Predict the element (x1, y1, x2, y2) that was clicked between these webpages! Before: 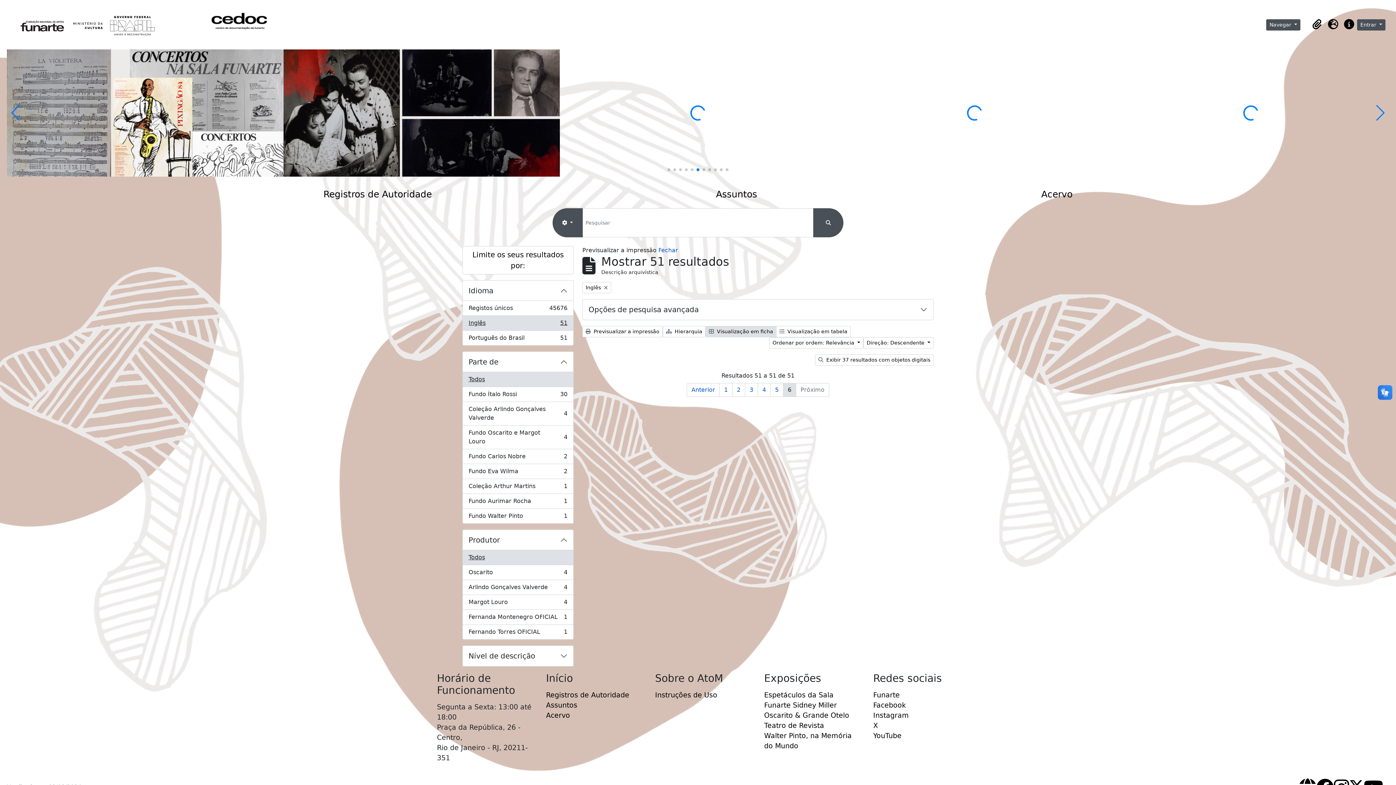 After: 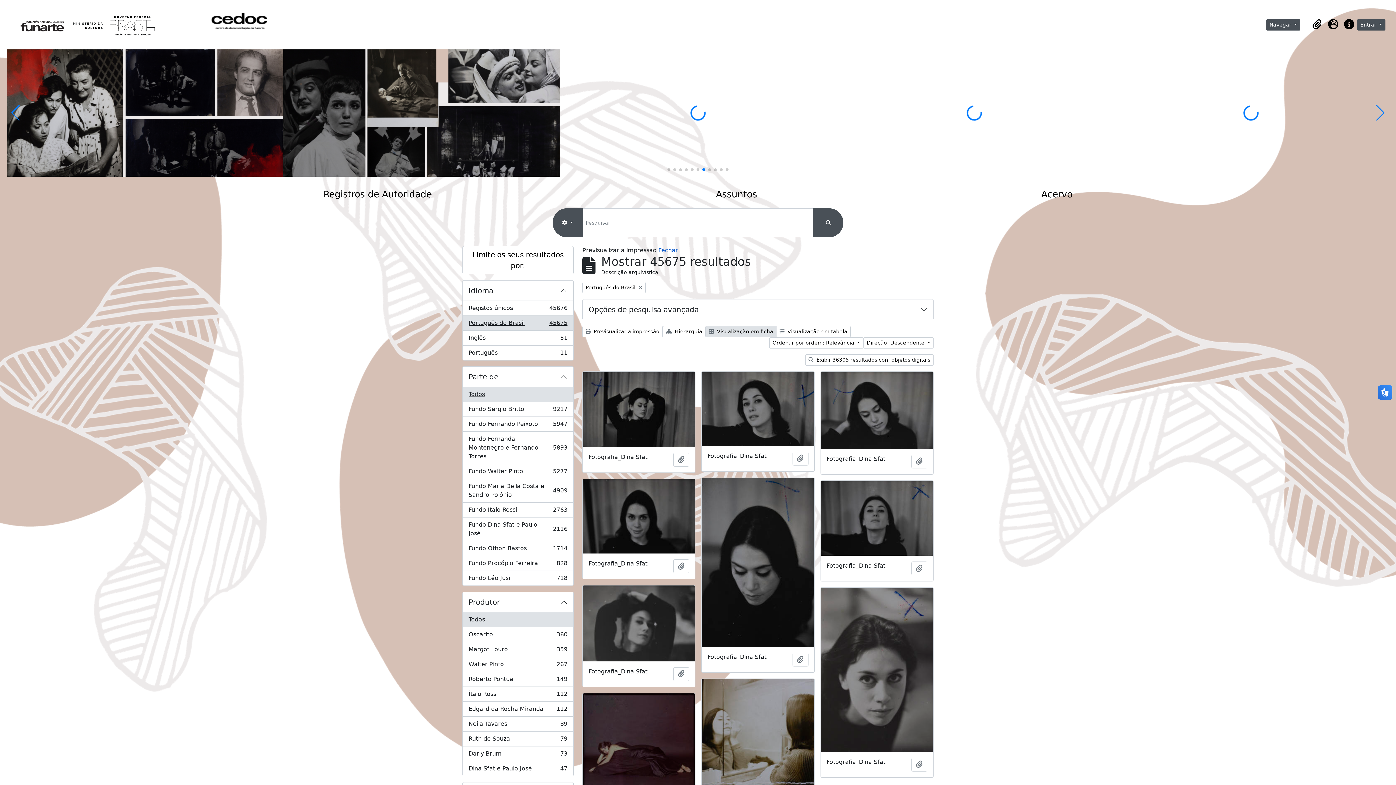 Action: label: Português do Brasil
, 51 resultados
51 bbox: (462, 330, 573, 345)